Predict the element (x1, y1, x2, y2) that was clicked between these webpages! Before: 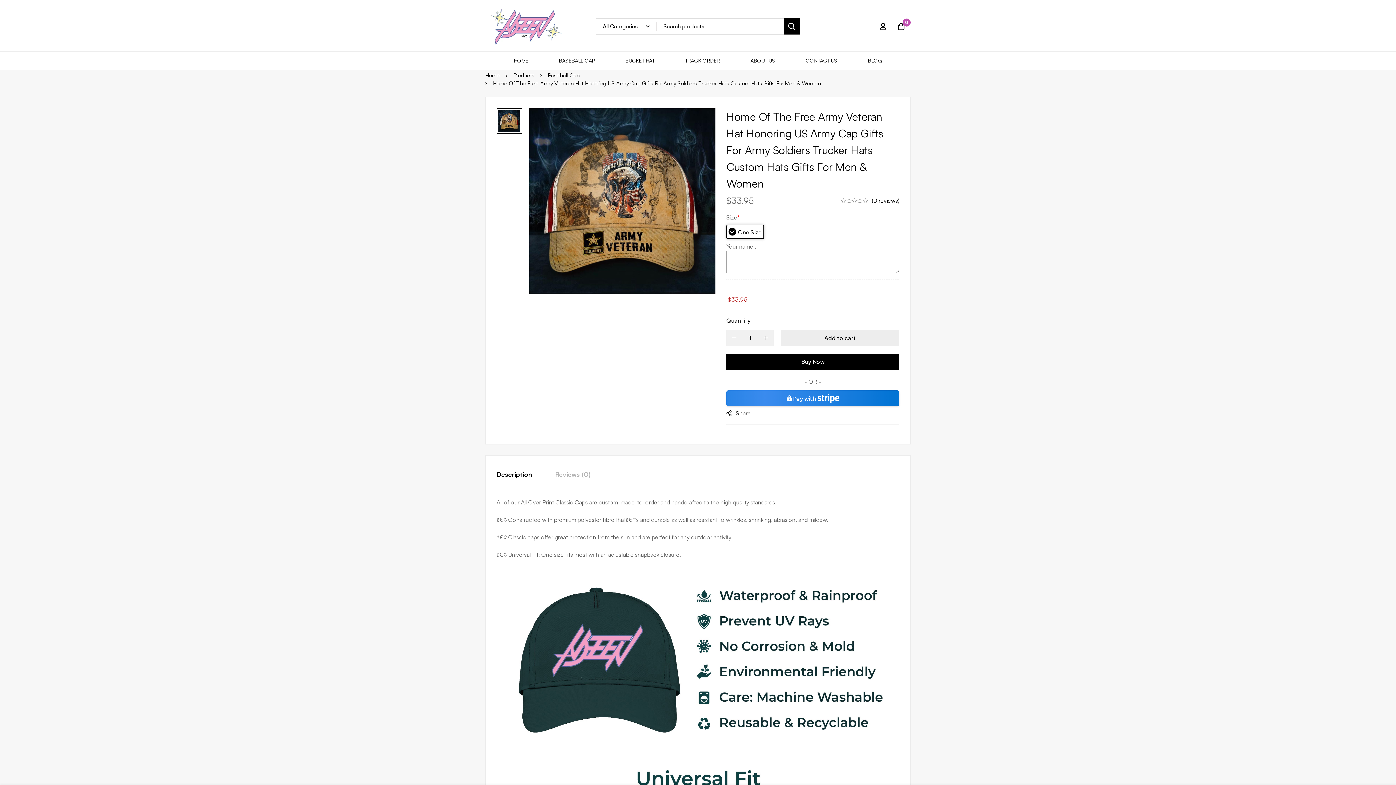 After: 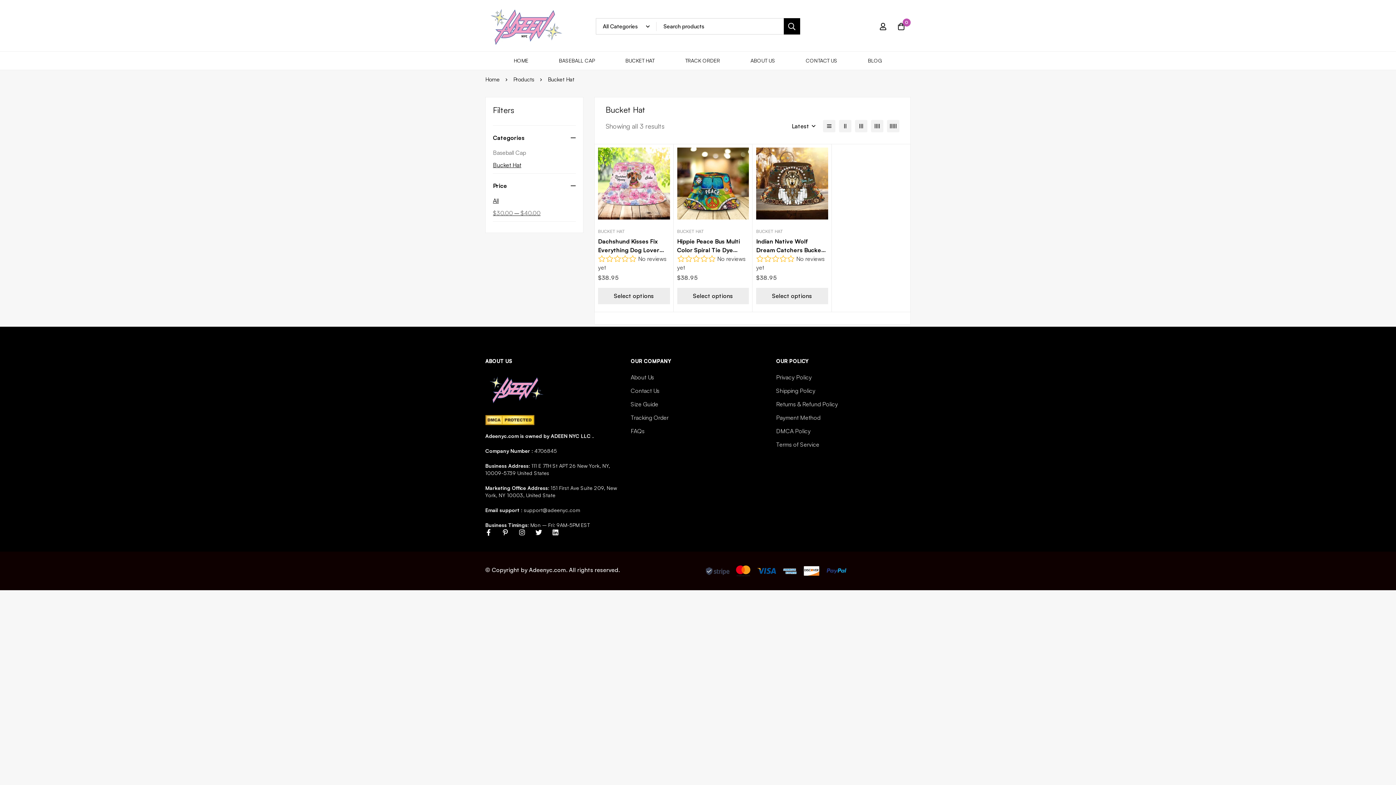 Action: bbox: (611, 51, 669, 69) label: BUCKET HAT